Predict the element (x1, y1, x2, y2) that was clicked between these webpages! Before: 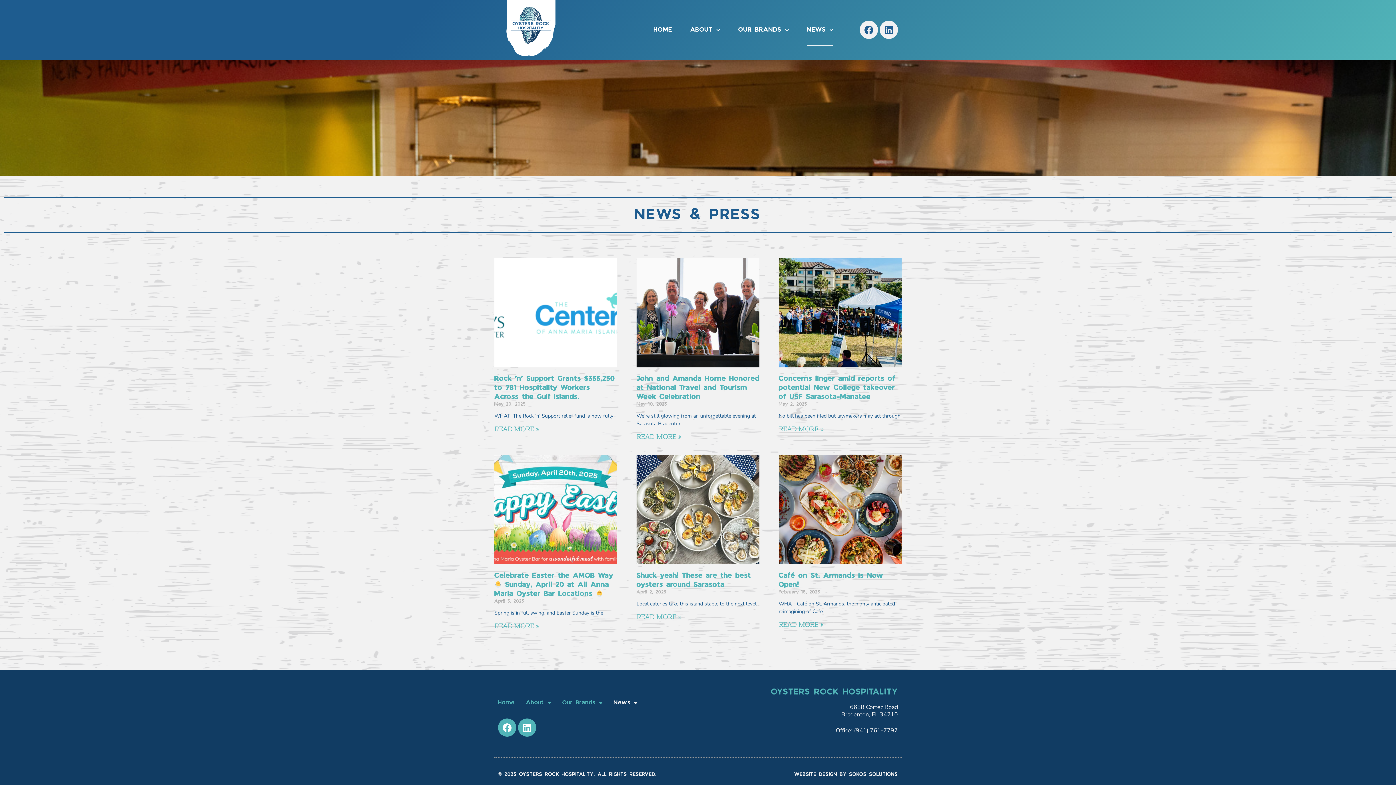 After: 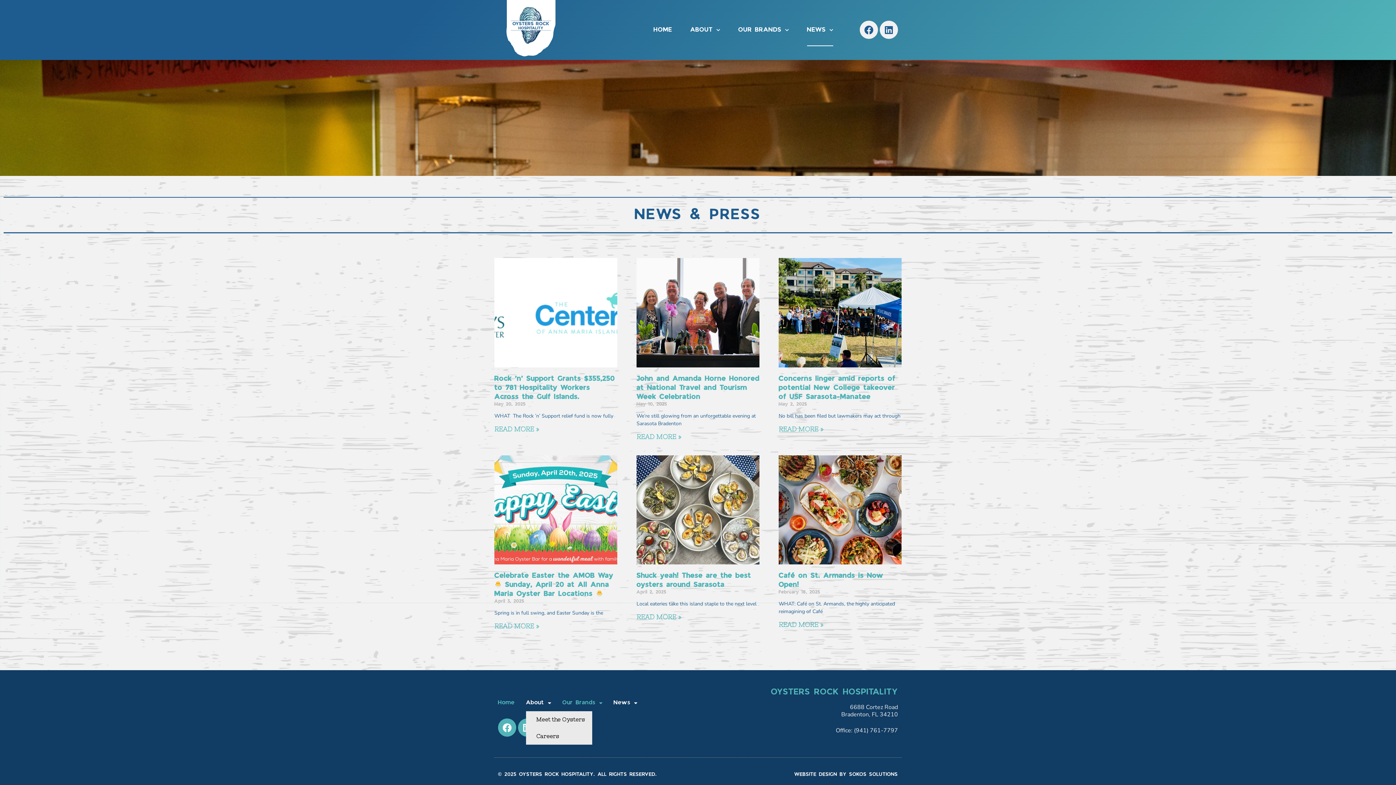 Action: label: About bbox: (526, 695, 551, 711)